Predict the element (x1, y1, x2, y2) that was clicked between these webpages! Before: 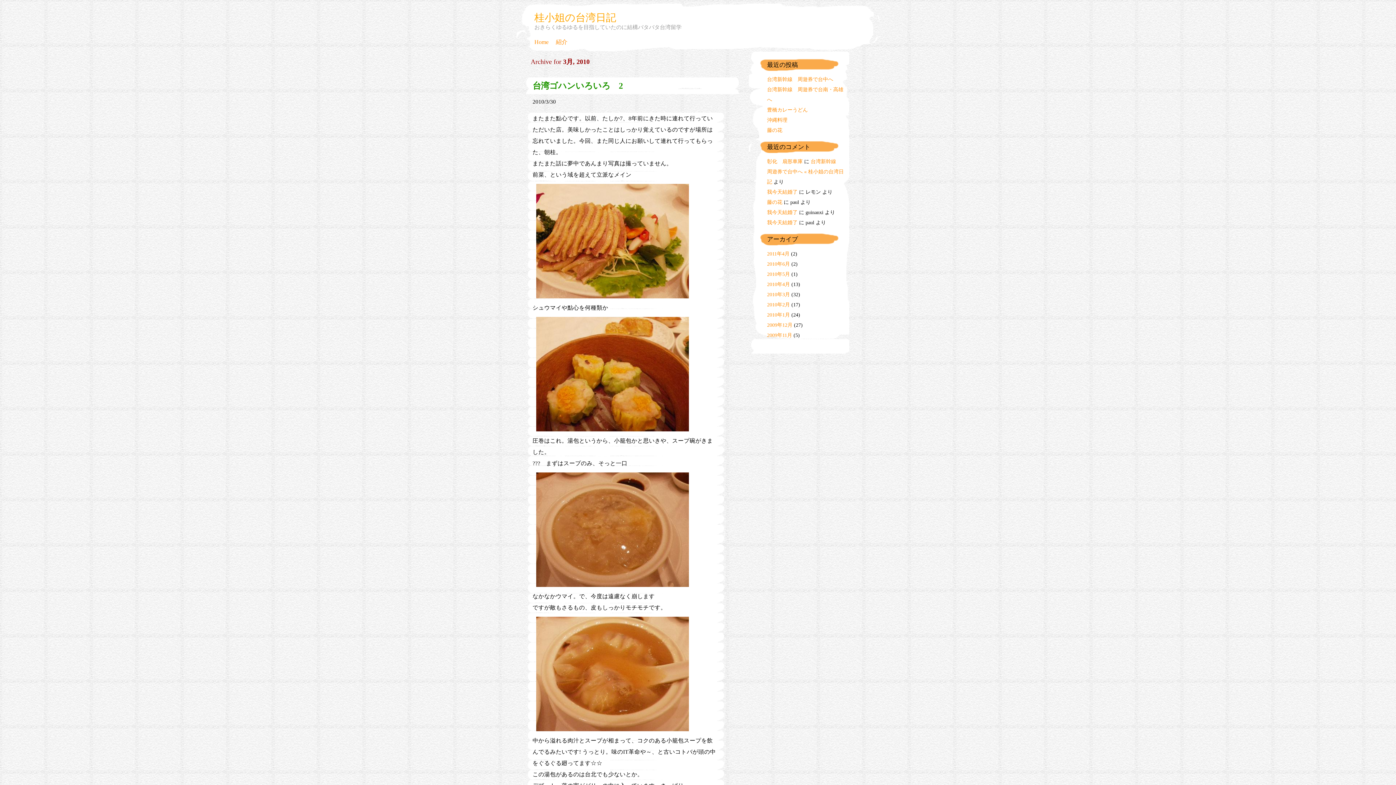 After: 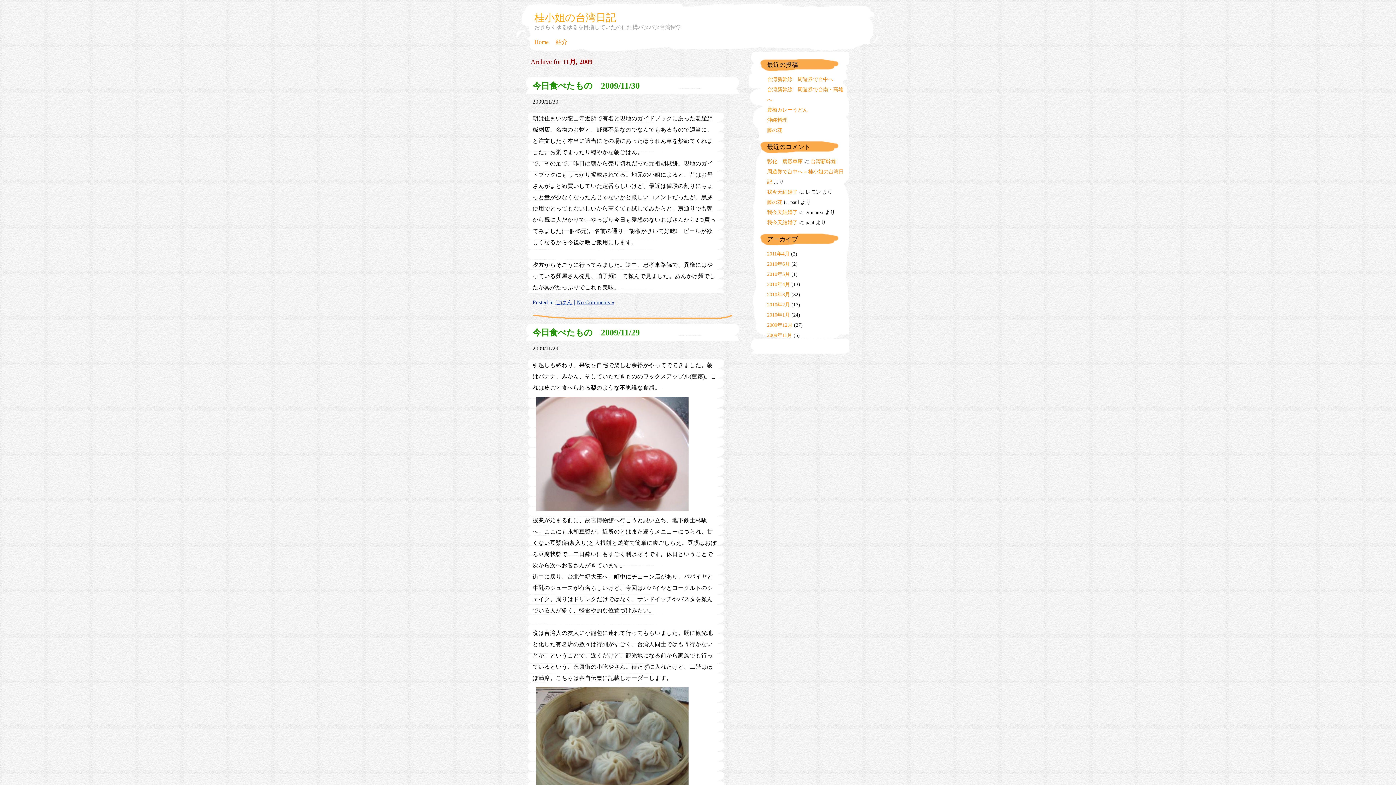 Action: label: 2009年11月 bbox: (767, 332, 792, 338)